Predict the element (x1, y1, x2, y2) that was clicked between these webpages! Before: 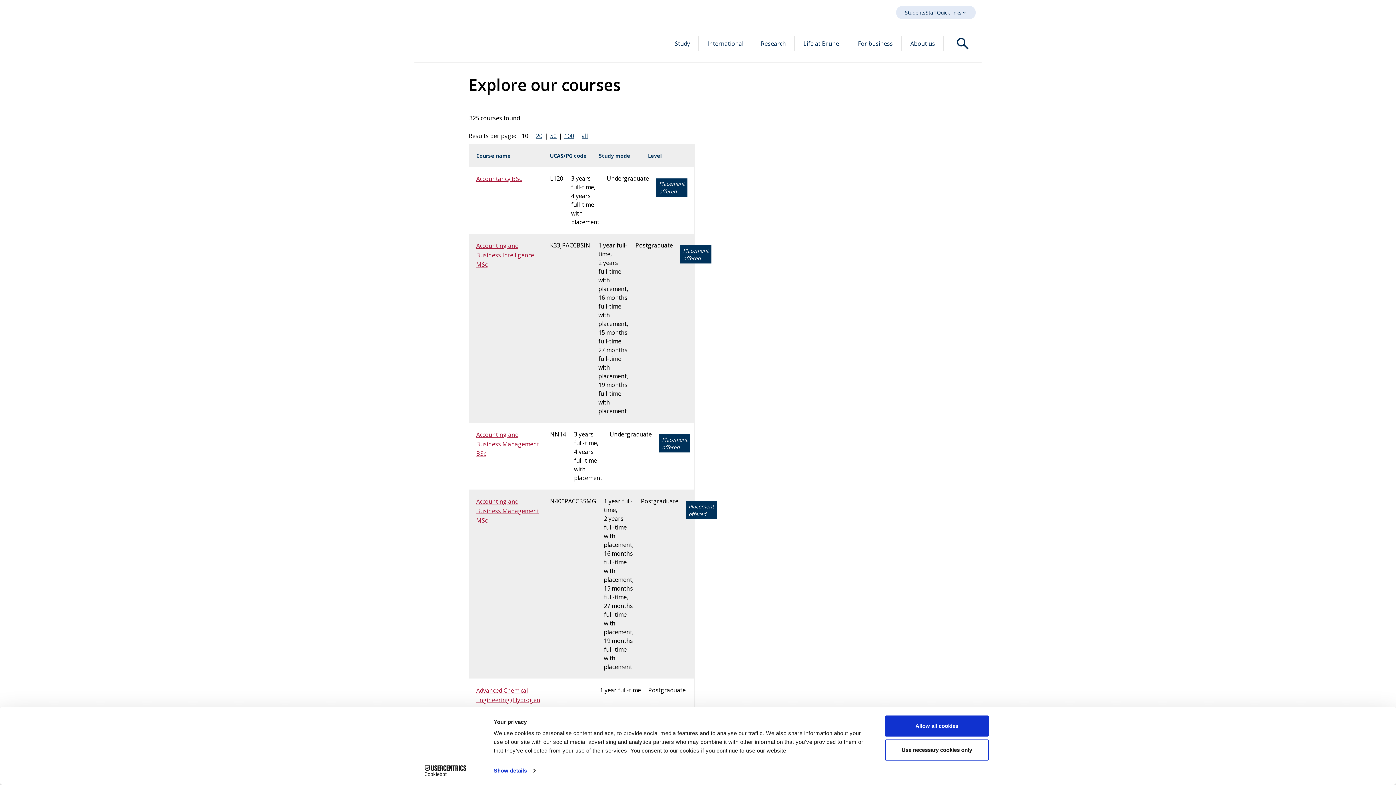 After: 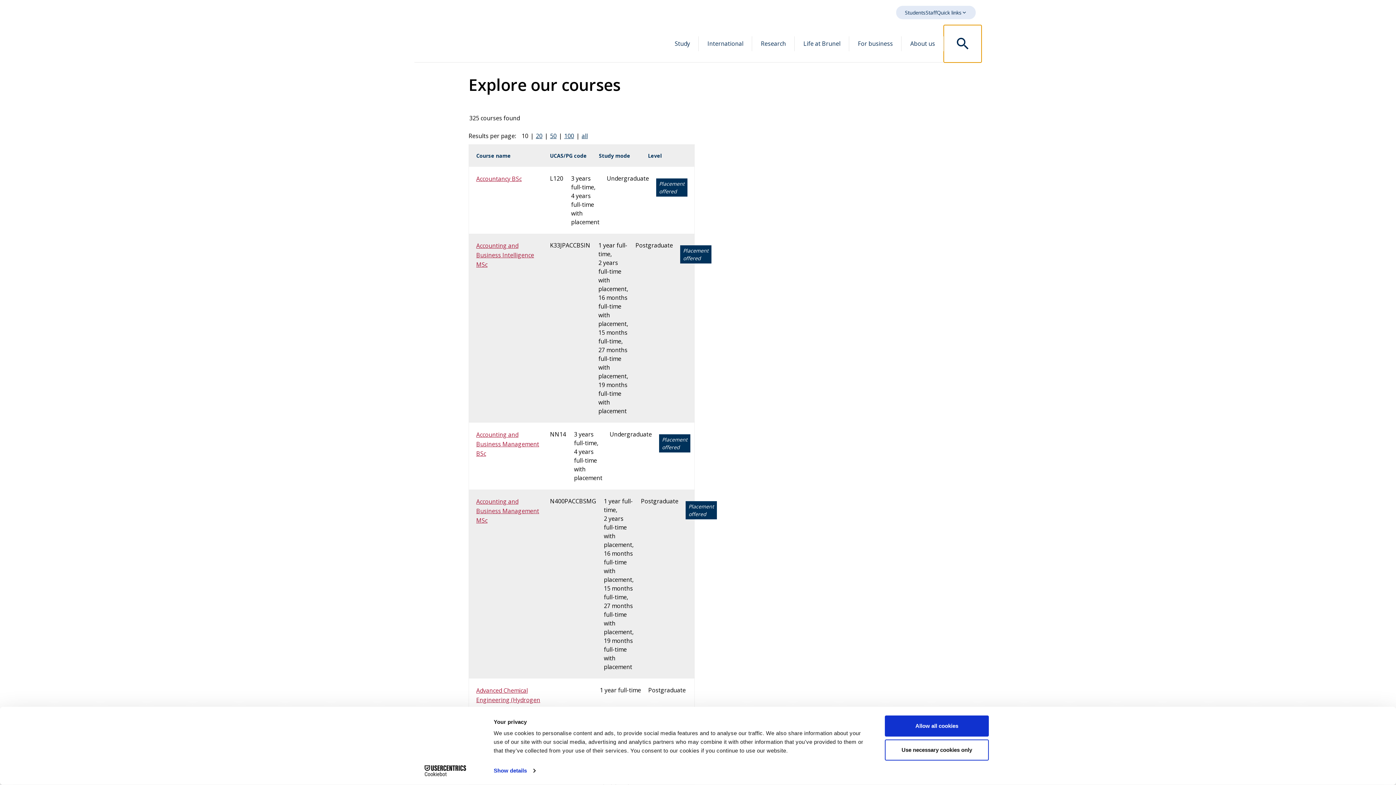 Action: bbox: (944, 25, 981, 62) label: Open search dialog